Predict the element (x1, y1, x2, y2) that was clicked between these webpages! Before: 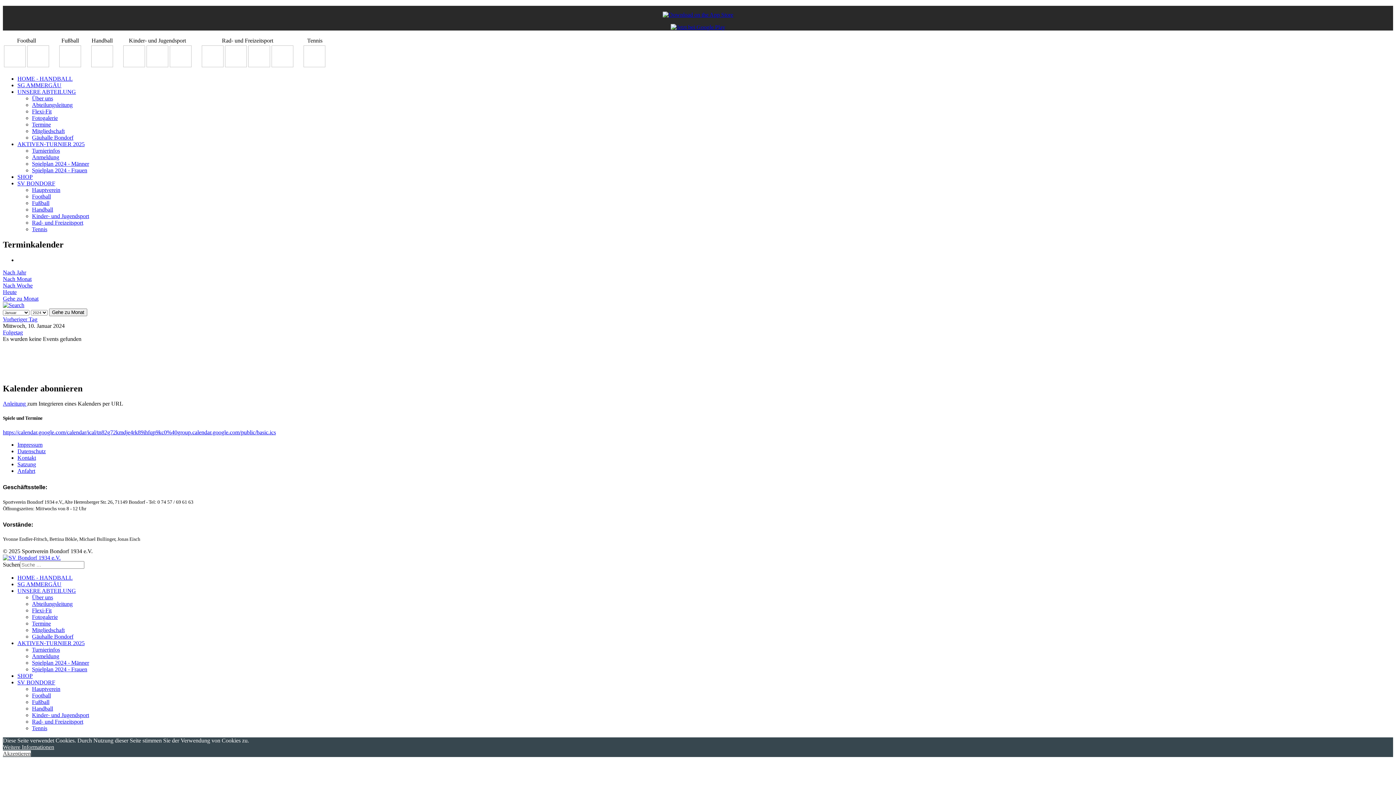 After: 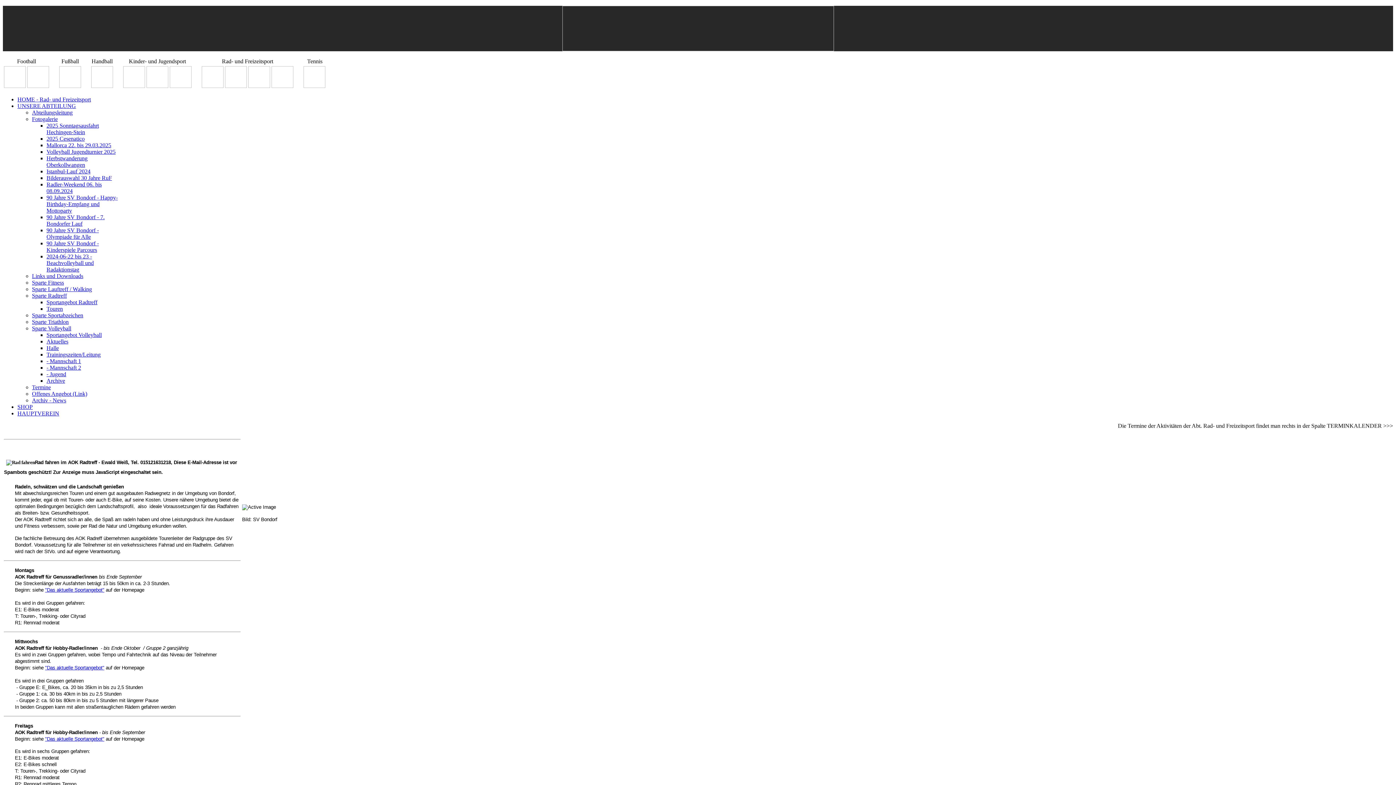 Action: bbox: (201, 62, 223, 68)